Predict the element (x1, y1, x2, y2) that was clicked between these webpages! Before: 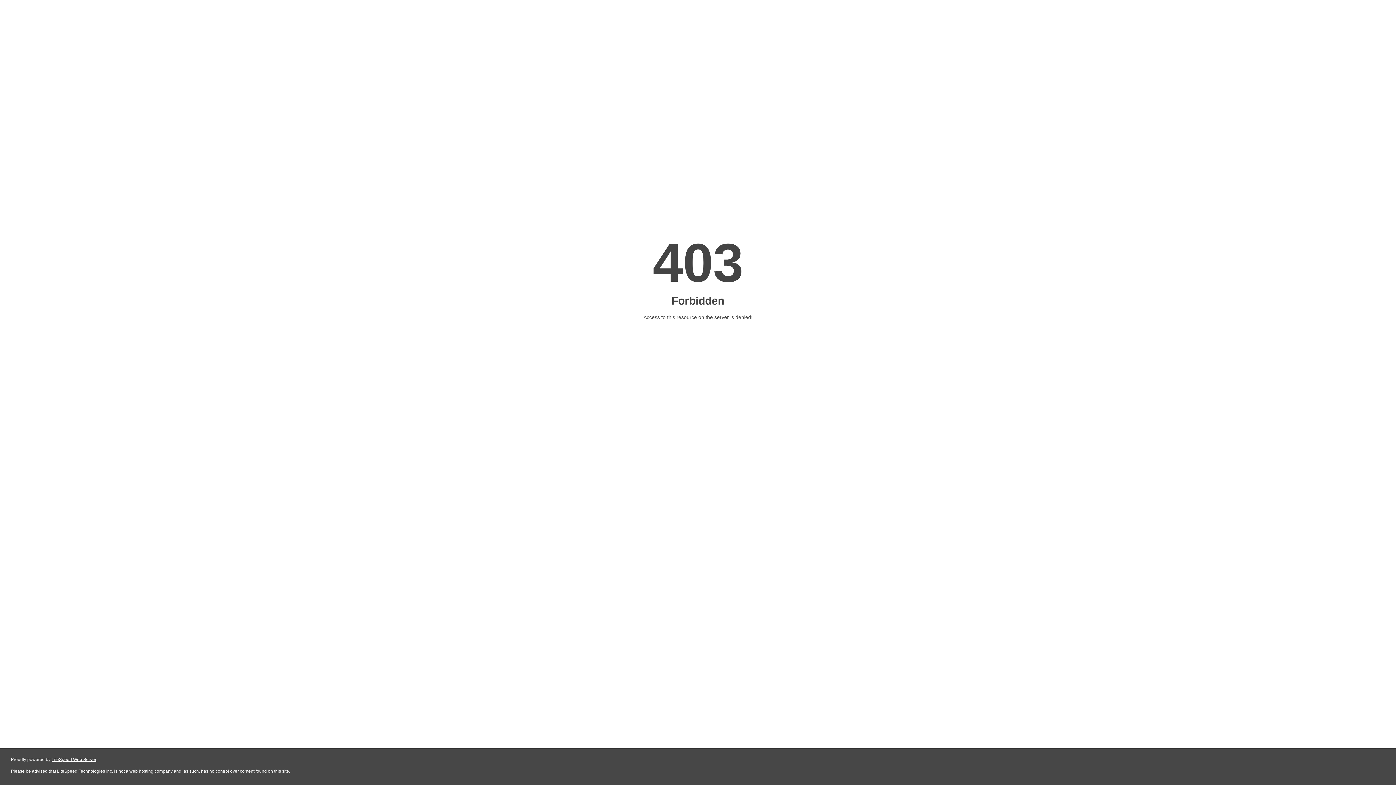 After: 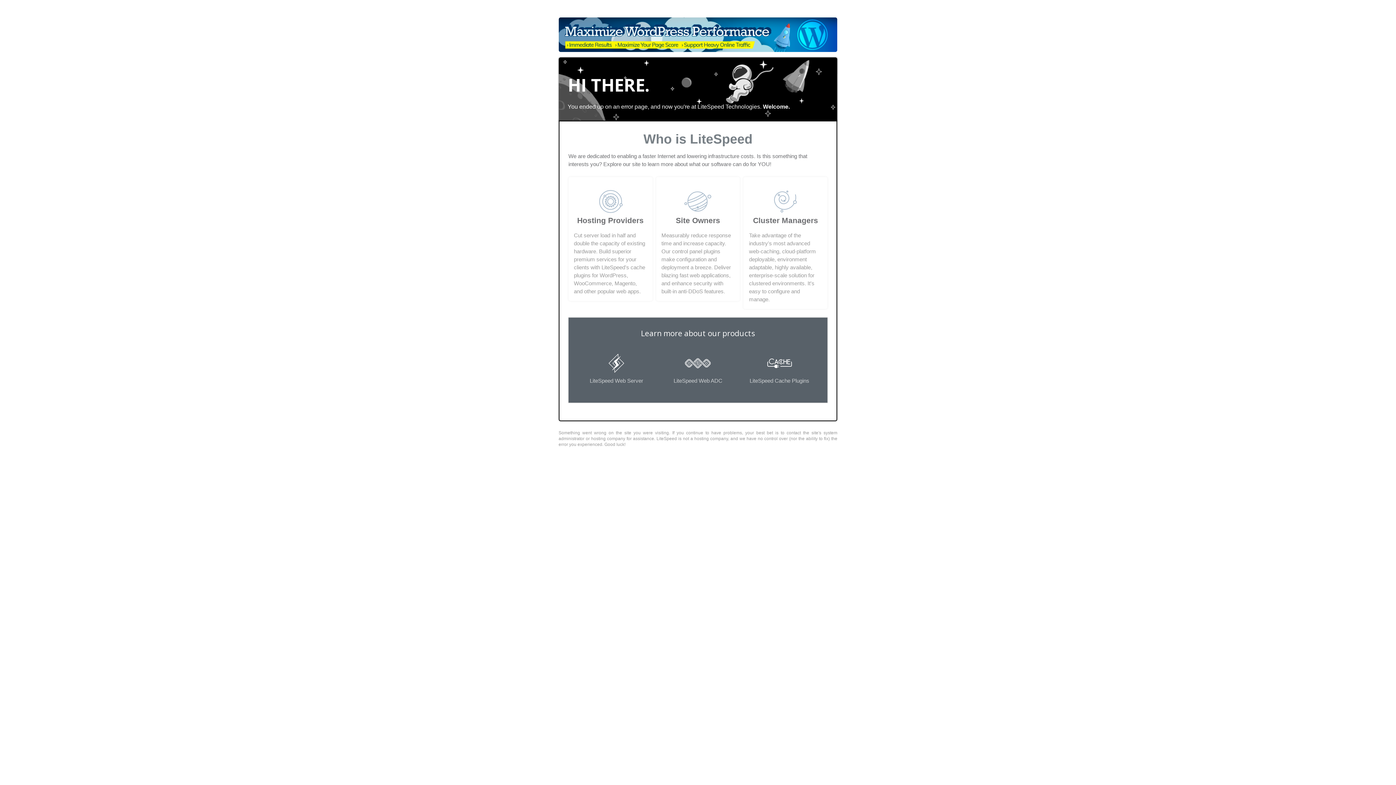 Action: bbox: (51, 757, 96, 762) label: LiteSpeed Web Server